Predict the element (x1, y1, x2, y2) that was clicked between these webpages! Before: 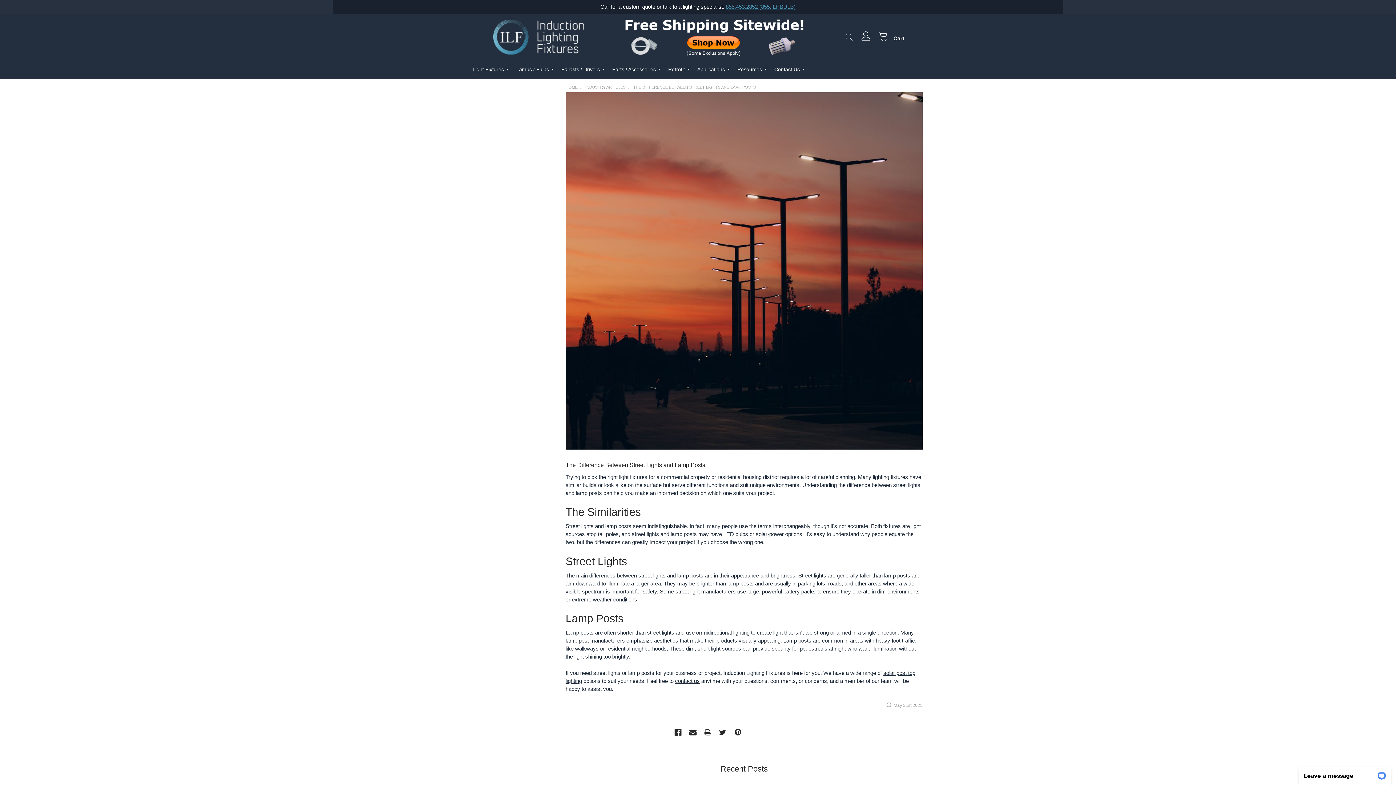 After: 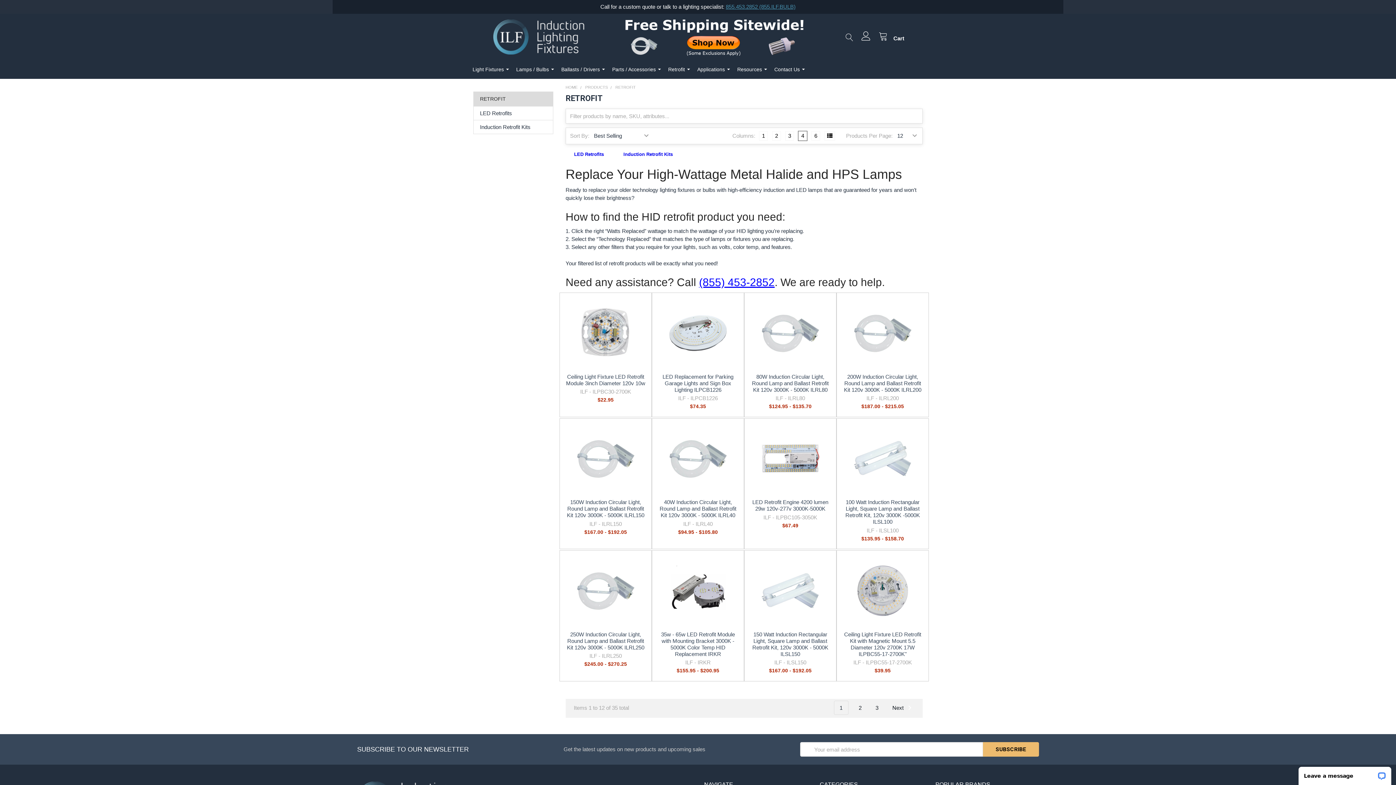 Action: bbox: (668, 60, 685, 78) label: Retrofit